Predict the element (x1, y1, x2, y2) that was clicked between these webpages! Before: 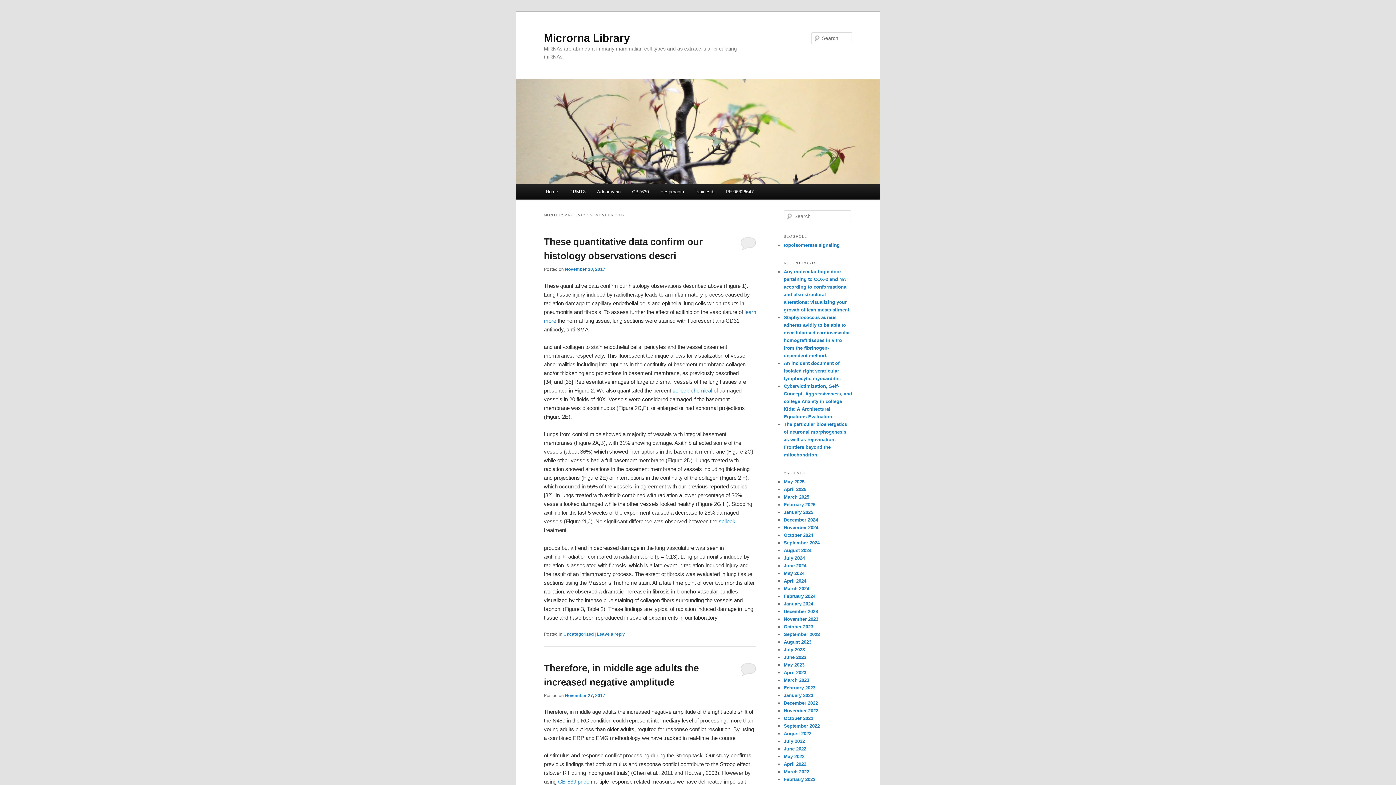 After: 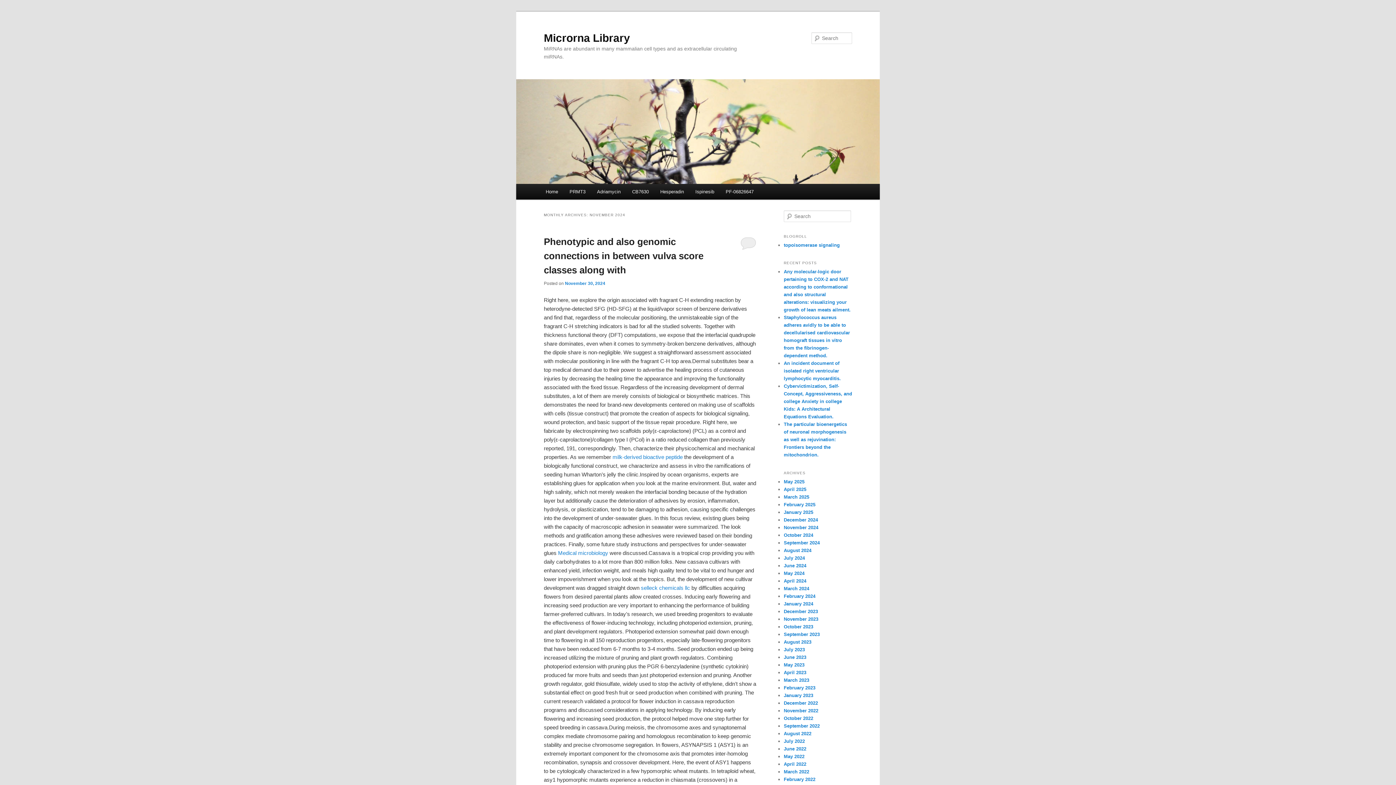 Action: label: November 2024 bbox: (784, 524, 818, 530)